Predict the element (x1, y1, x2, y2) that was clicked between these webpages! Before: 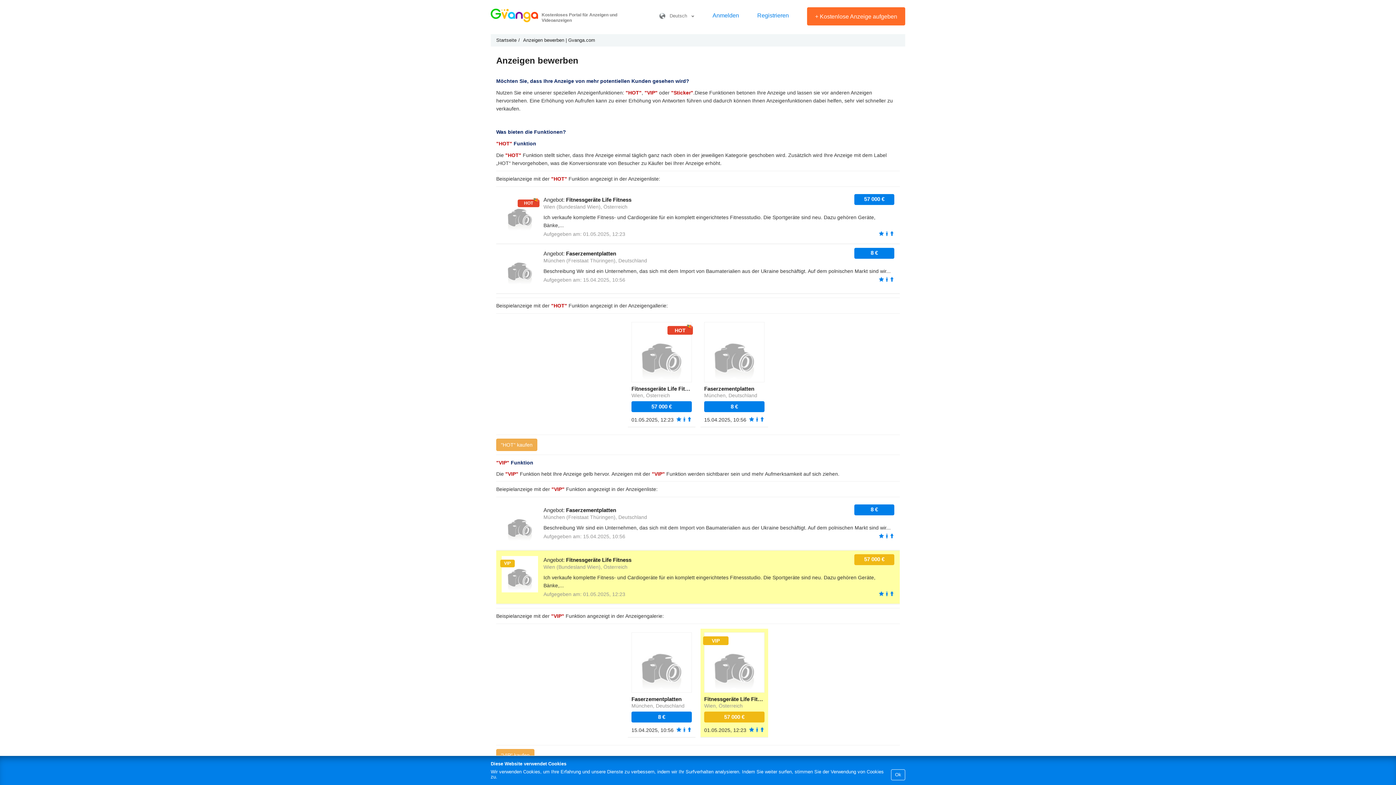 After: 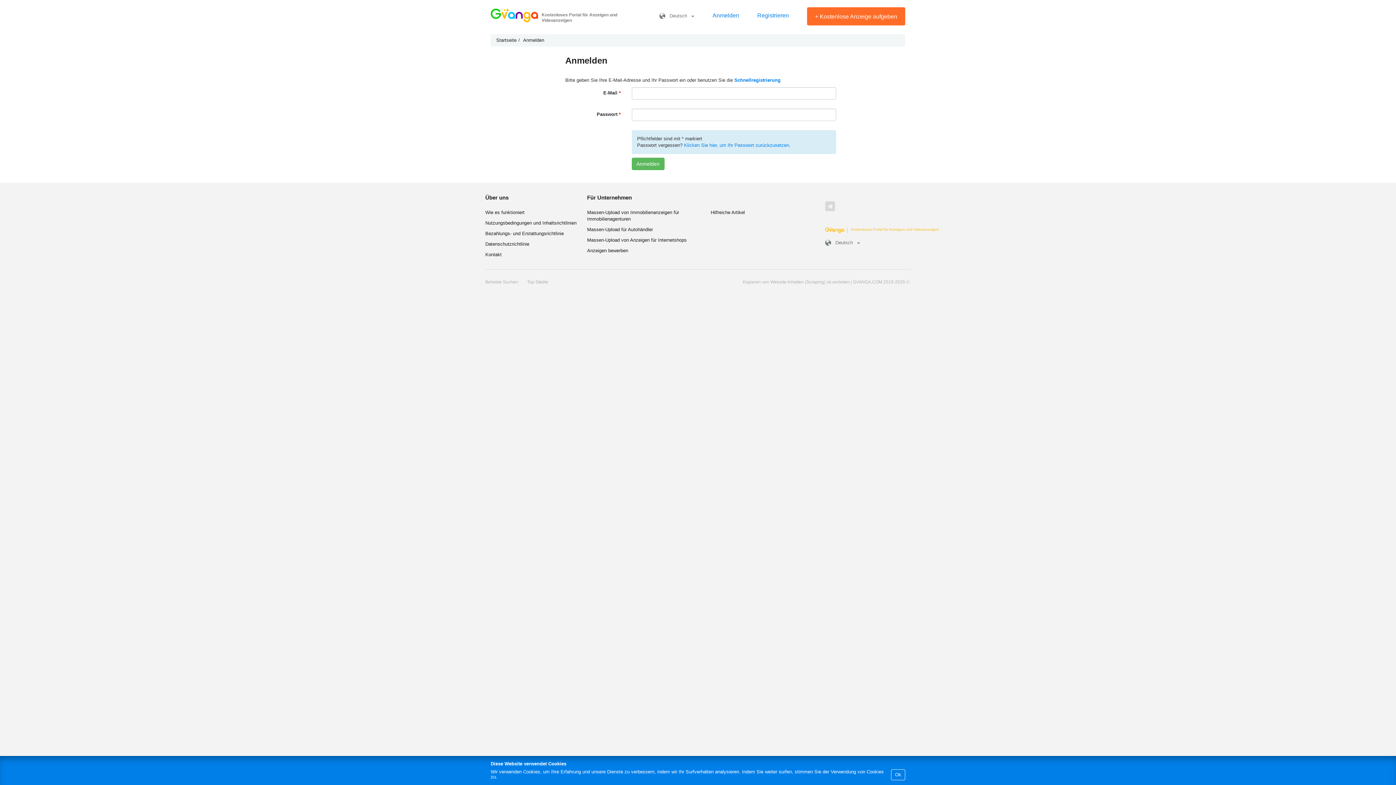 Action: bbox: (712, 12, 739, 18) label: Anmelden